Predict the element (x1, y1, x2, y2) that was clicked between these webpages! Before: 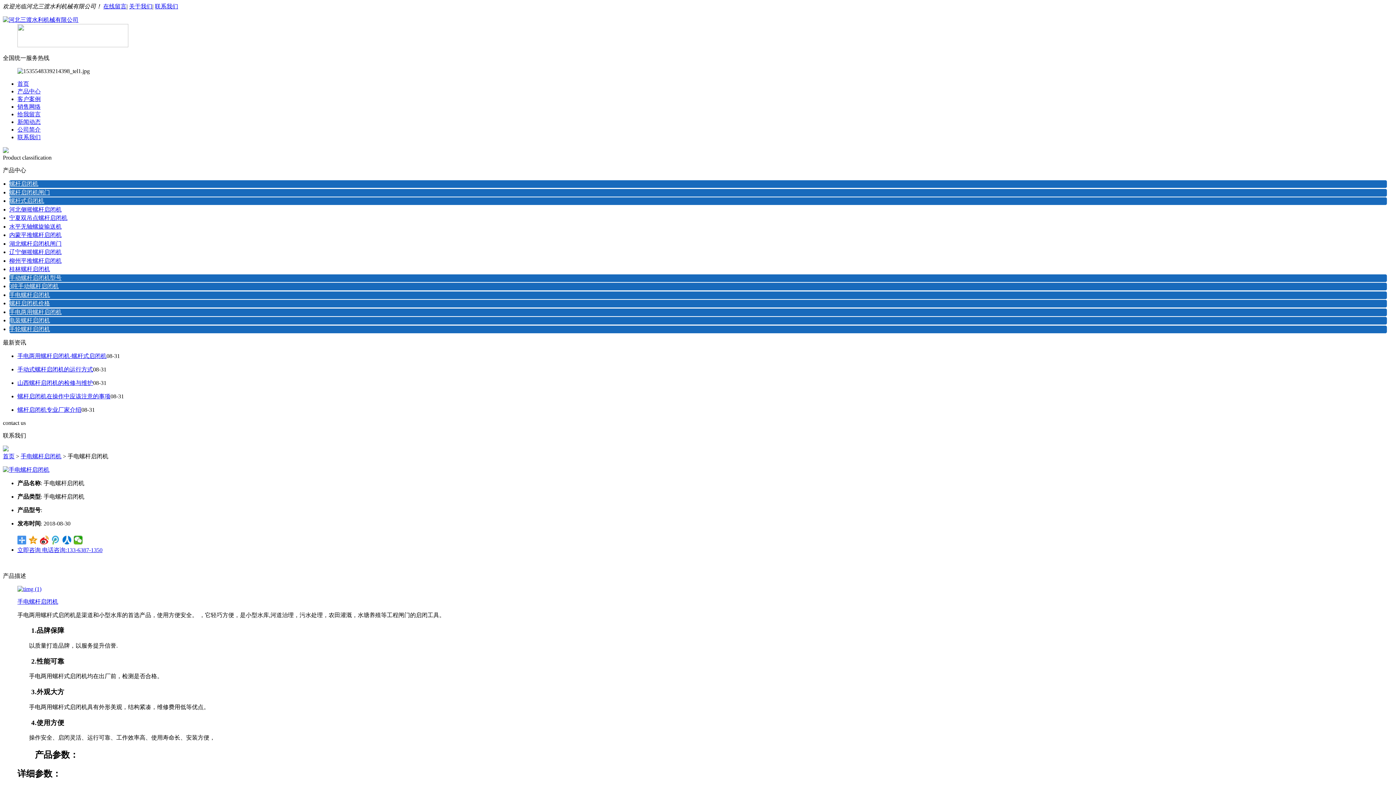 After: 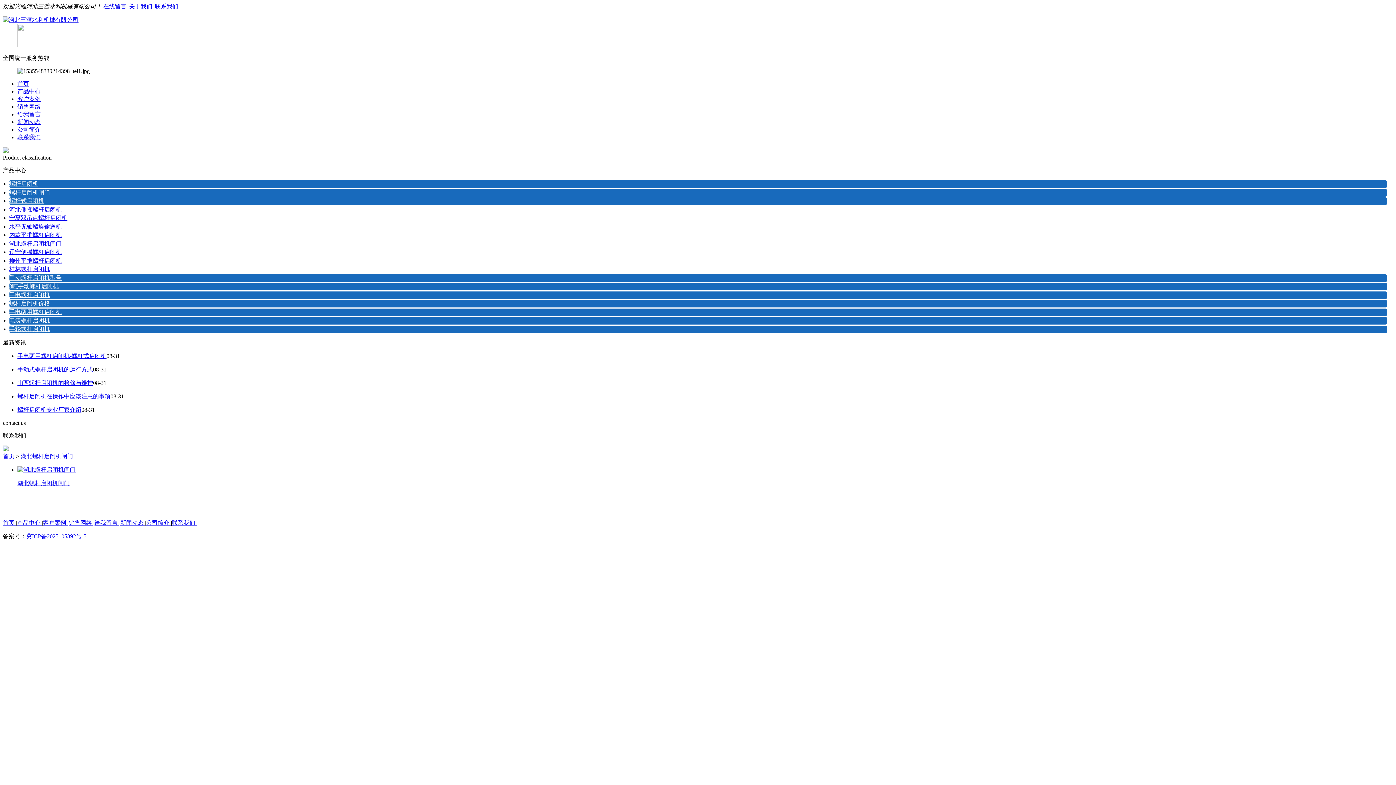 Action: bbox: (9, 240, 61, 246) label: 湖北螺杆启闭机闸门